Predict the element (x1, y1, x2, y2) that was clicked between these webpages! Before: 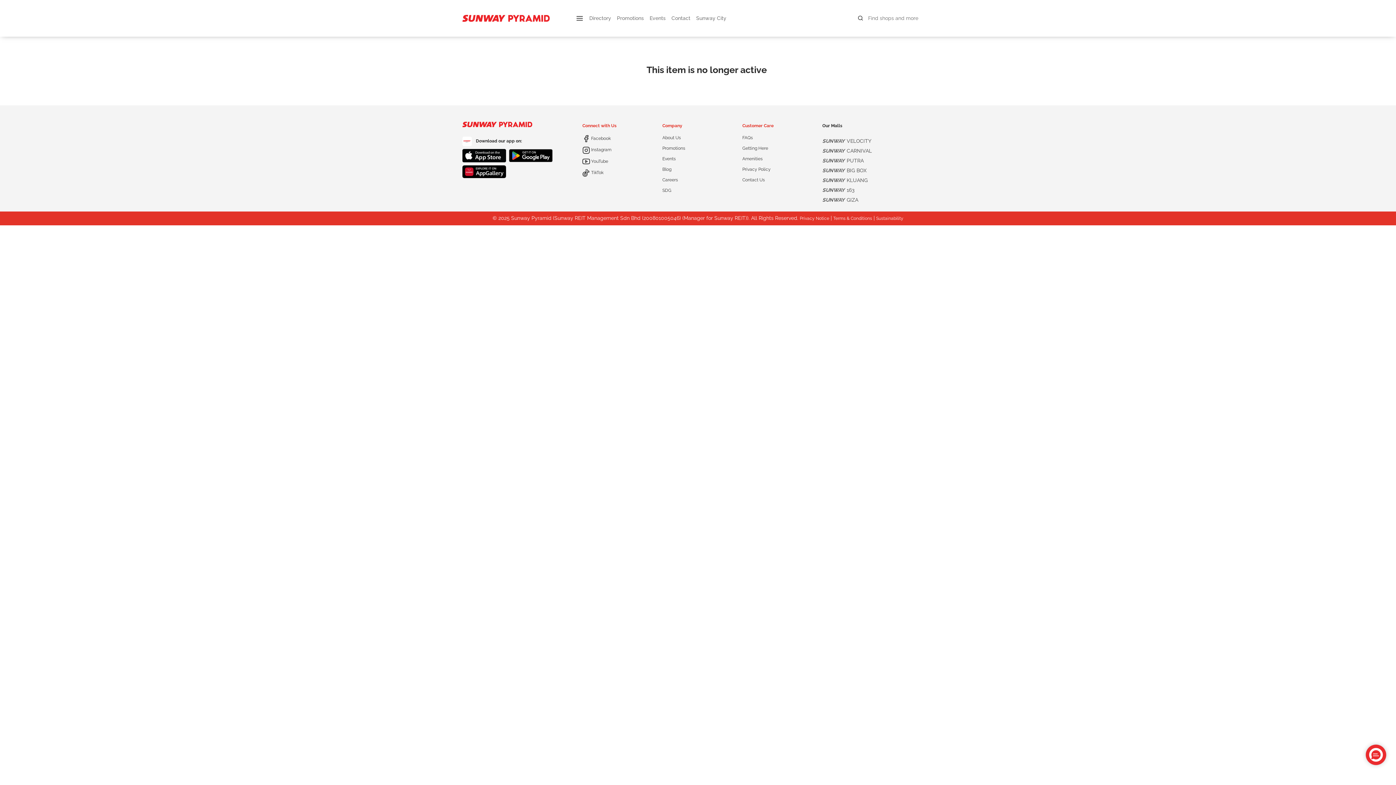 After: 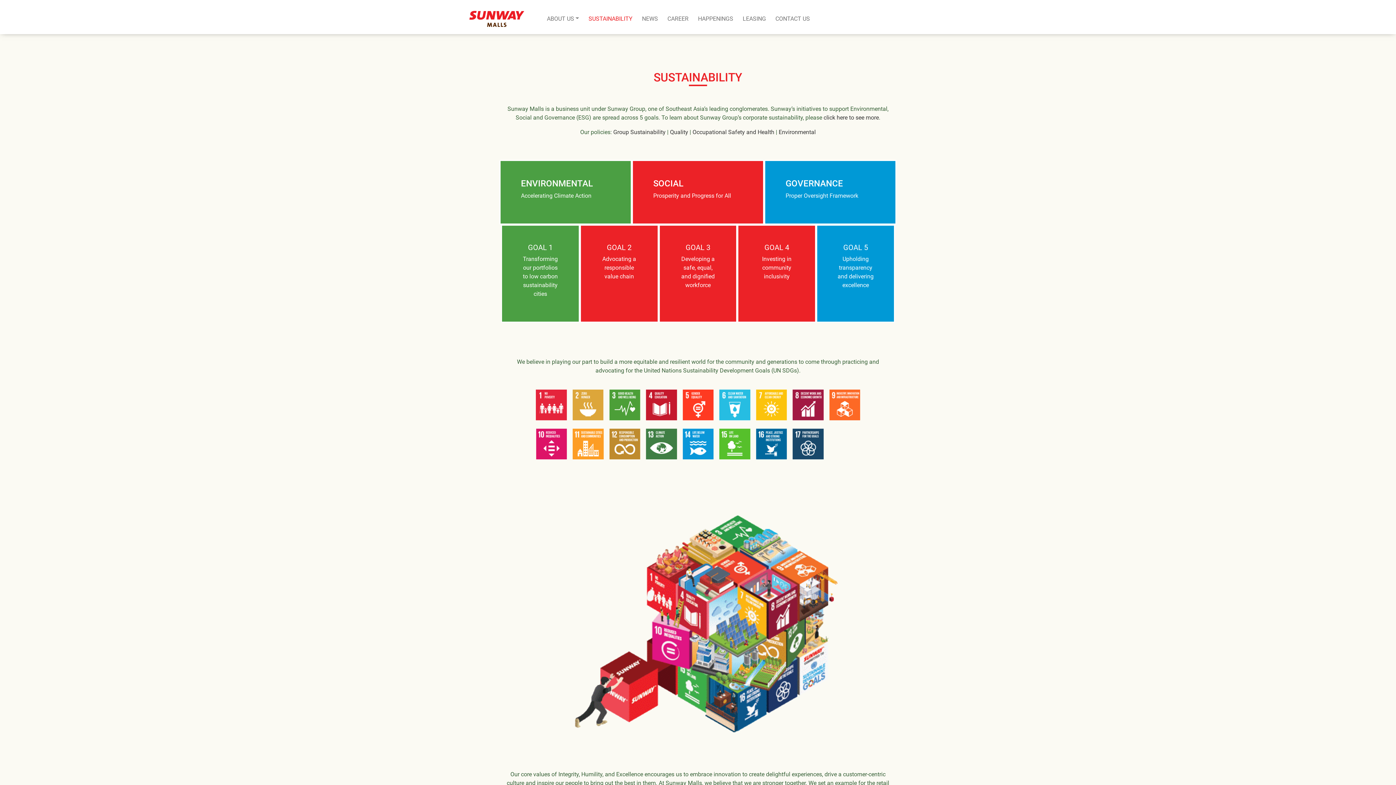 Action: bbox: (876, 216, 903, 221) label: Sustainability